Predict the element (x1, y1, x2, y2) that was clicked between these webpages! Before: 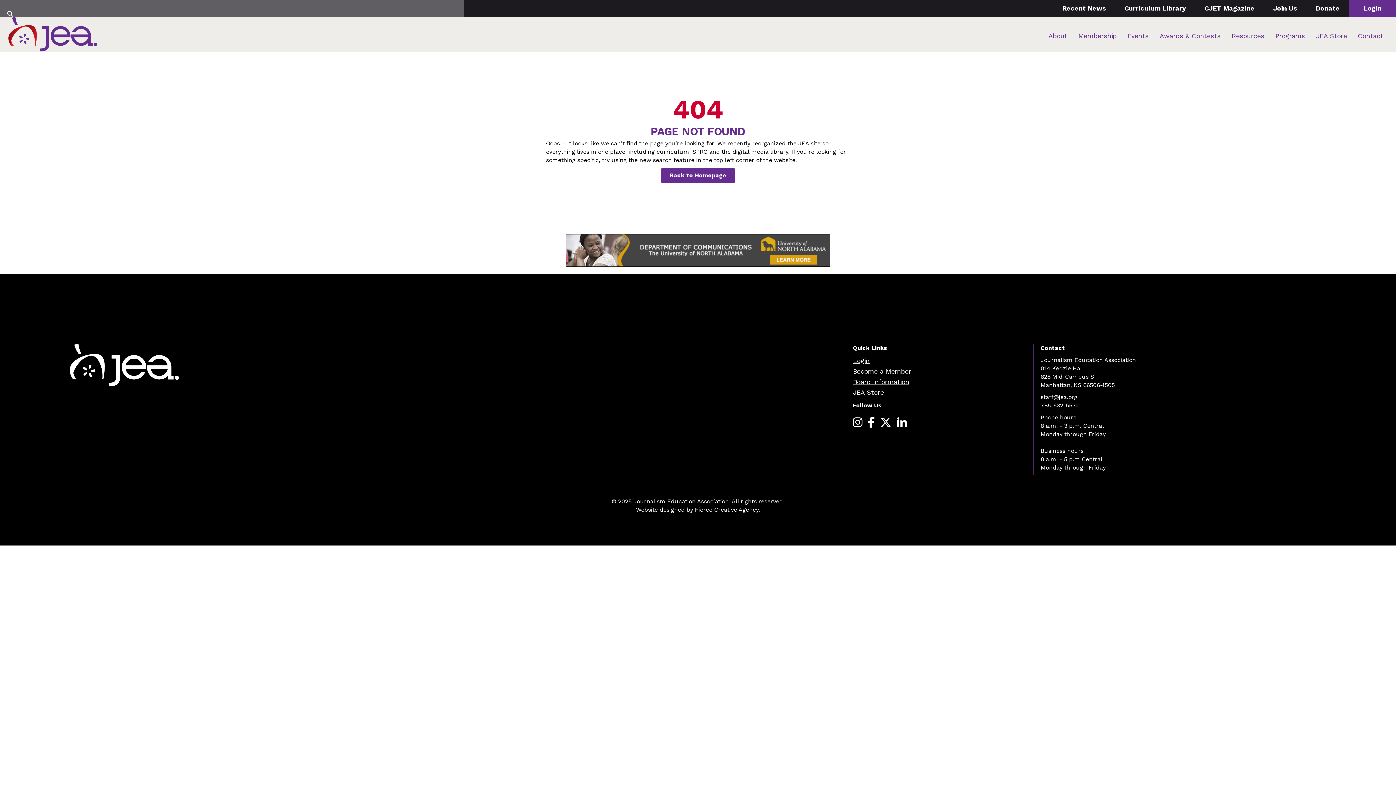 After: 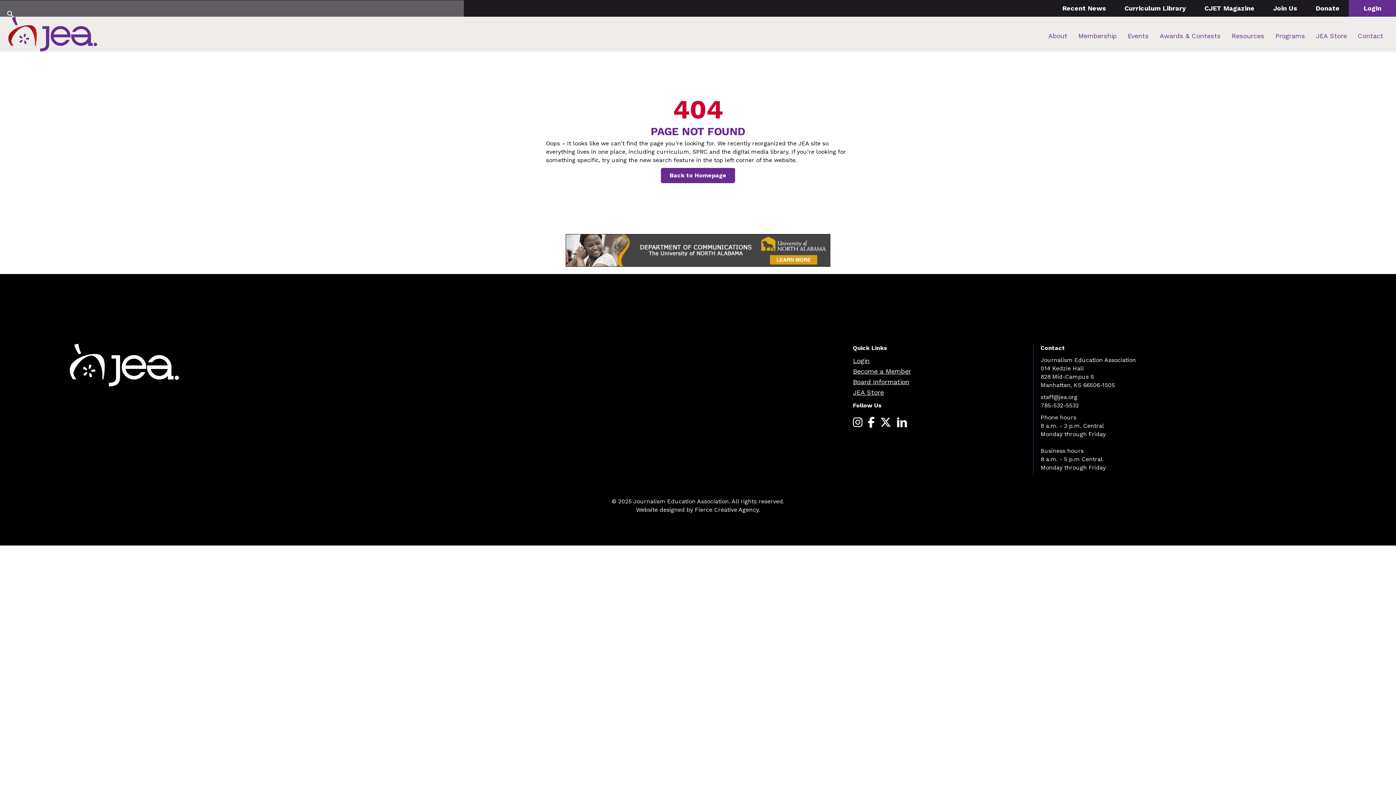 Action: bbox: (565, 246, 830, 253)